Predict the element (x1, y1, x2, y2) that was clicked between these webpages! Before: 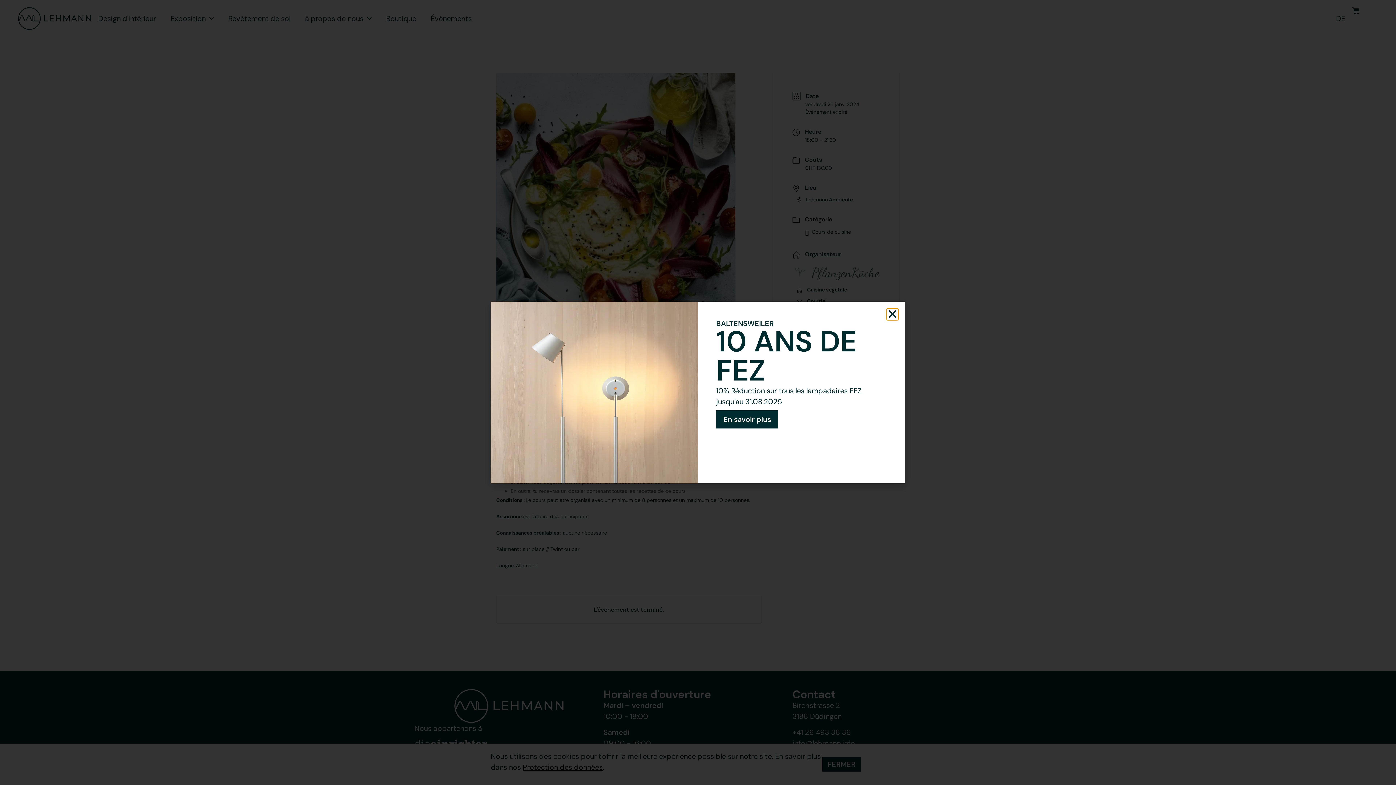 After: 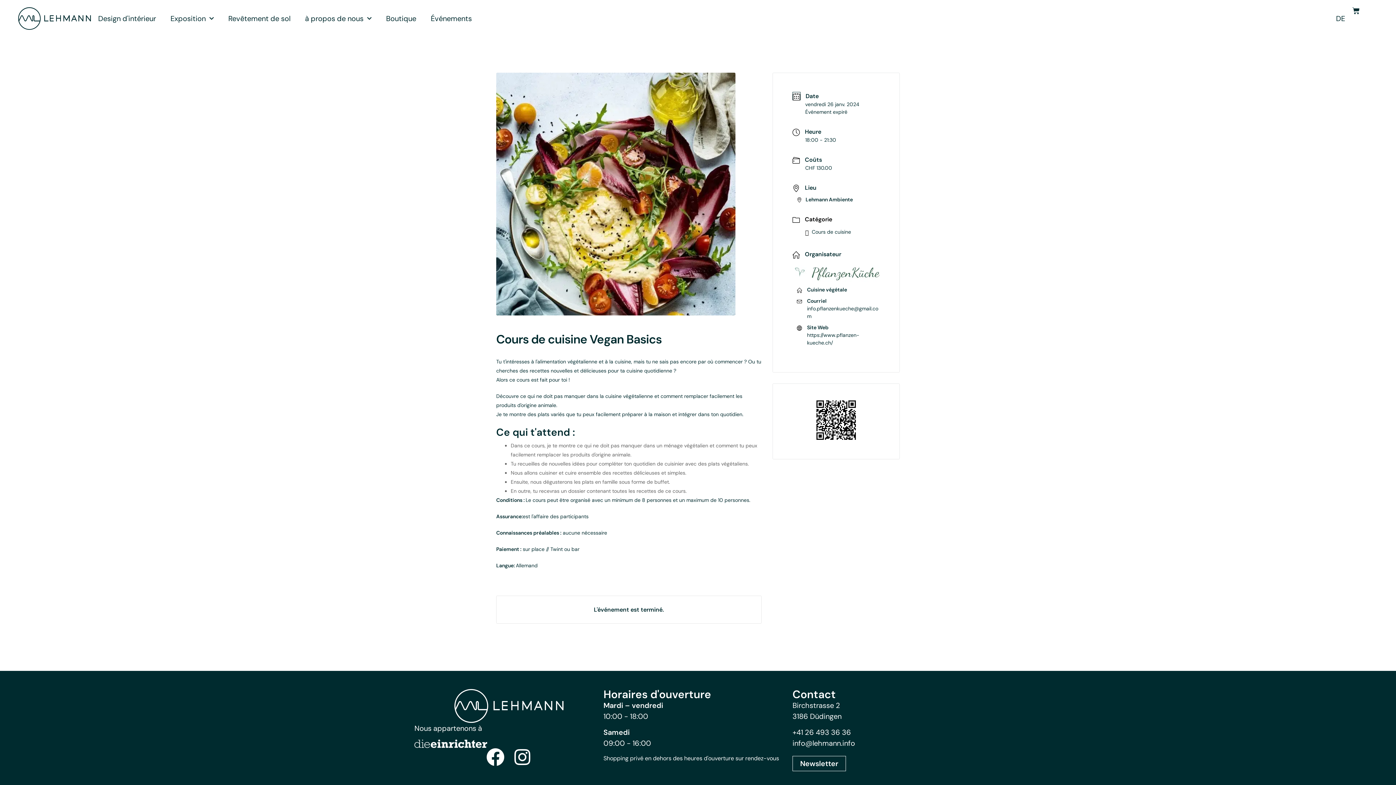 Action: label: Close bbox: (887, 309, 898, 320)